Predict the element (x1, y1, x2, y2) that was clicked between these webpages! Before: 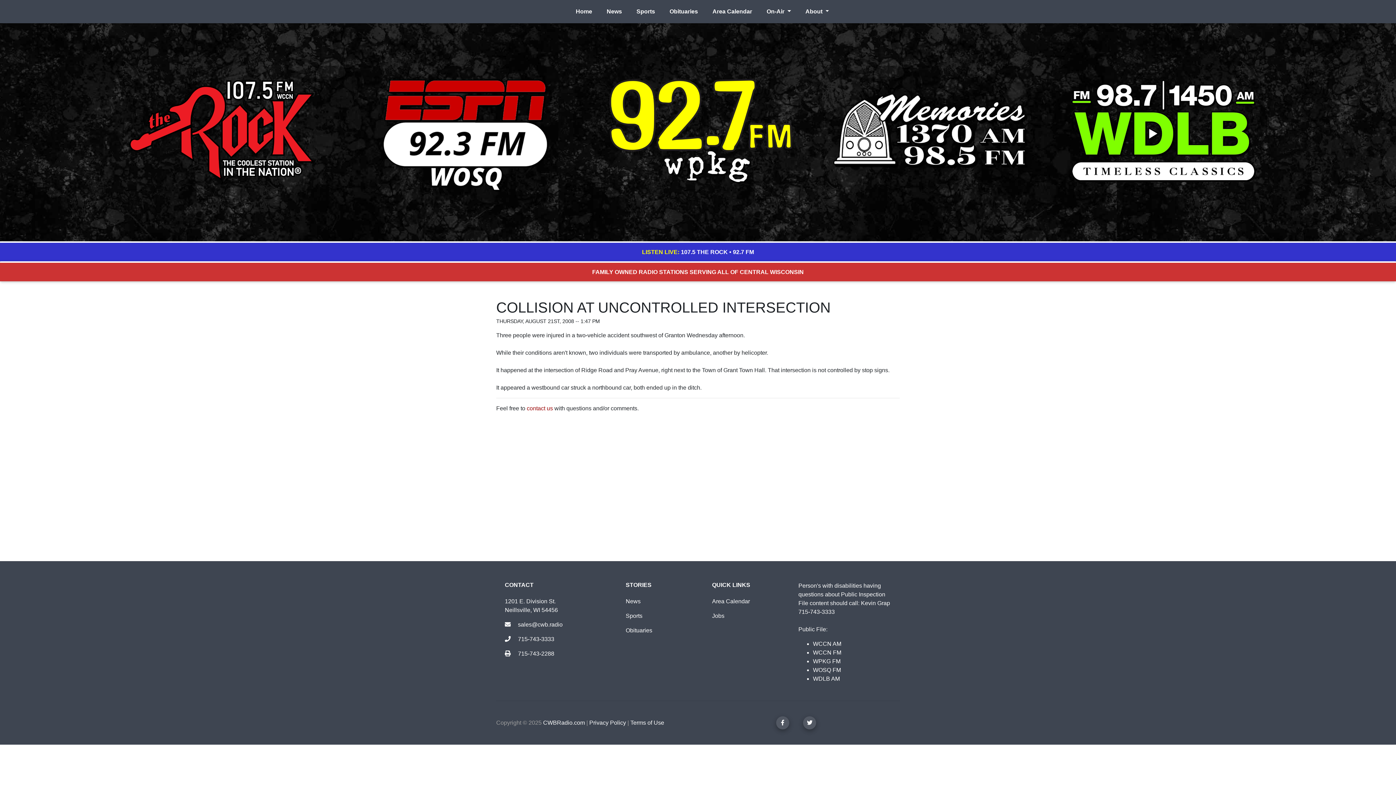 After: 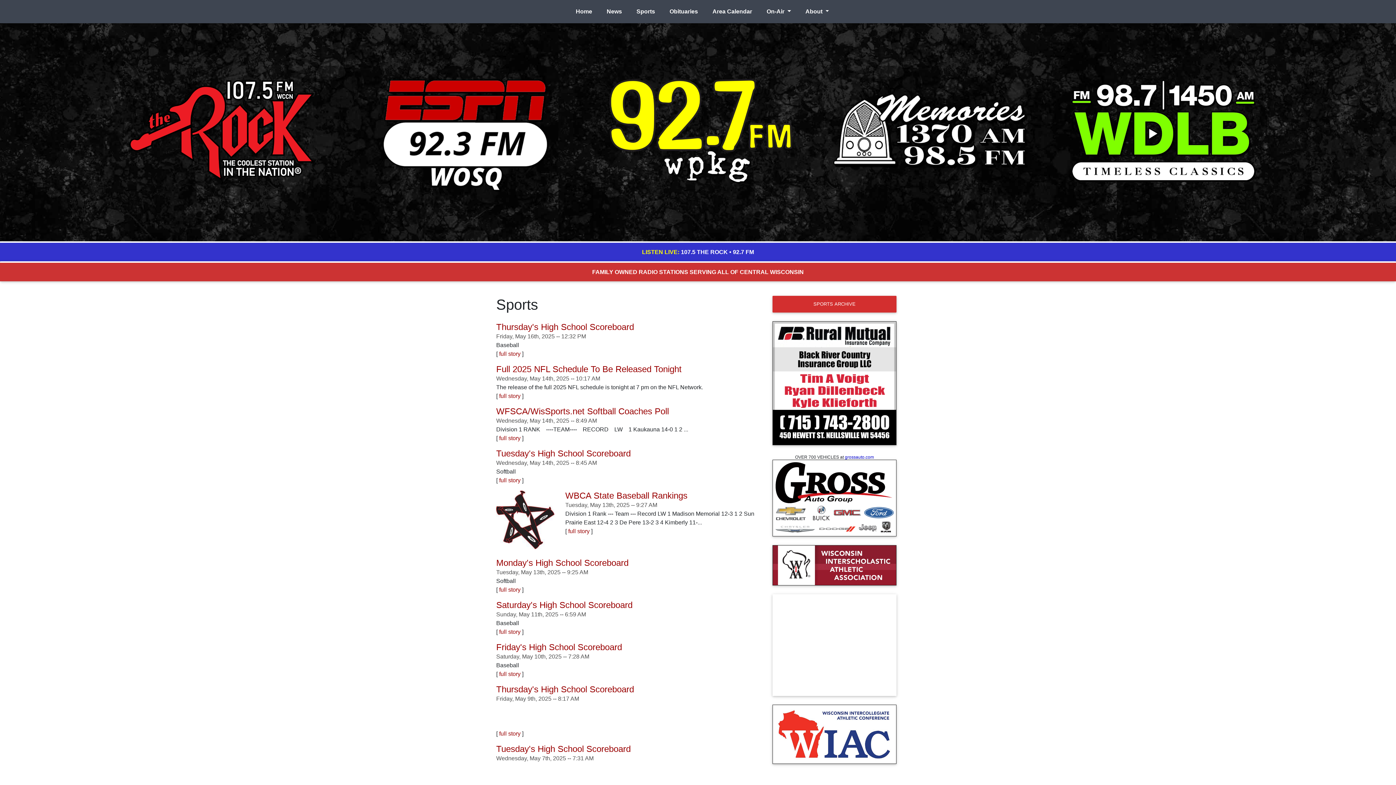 Action: bbox: (625, 613, 642, 619) label: Sports